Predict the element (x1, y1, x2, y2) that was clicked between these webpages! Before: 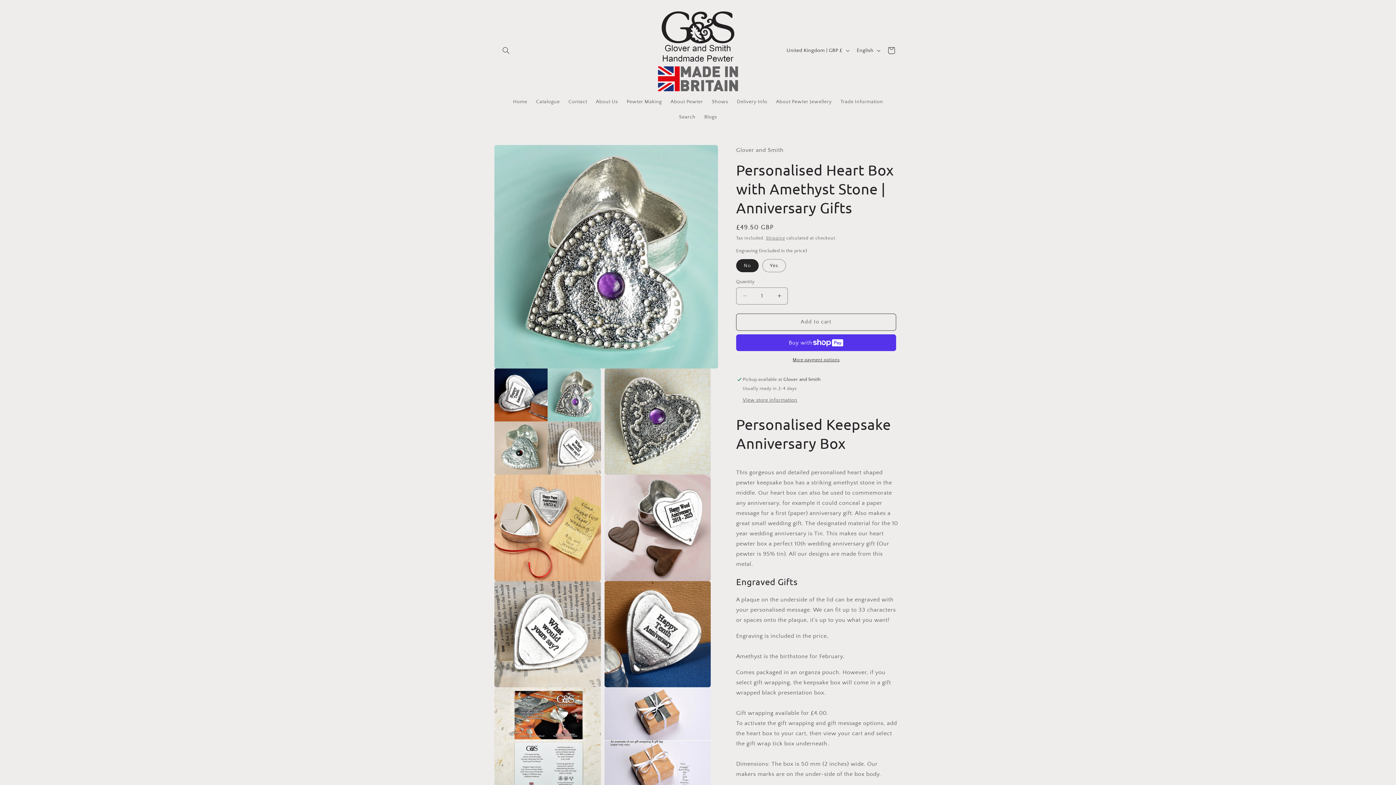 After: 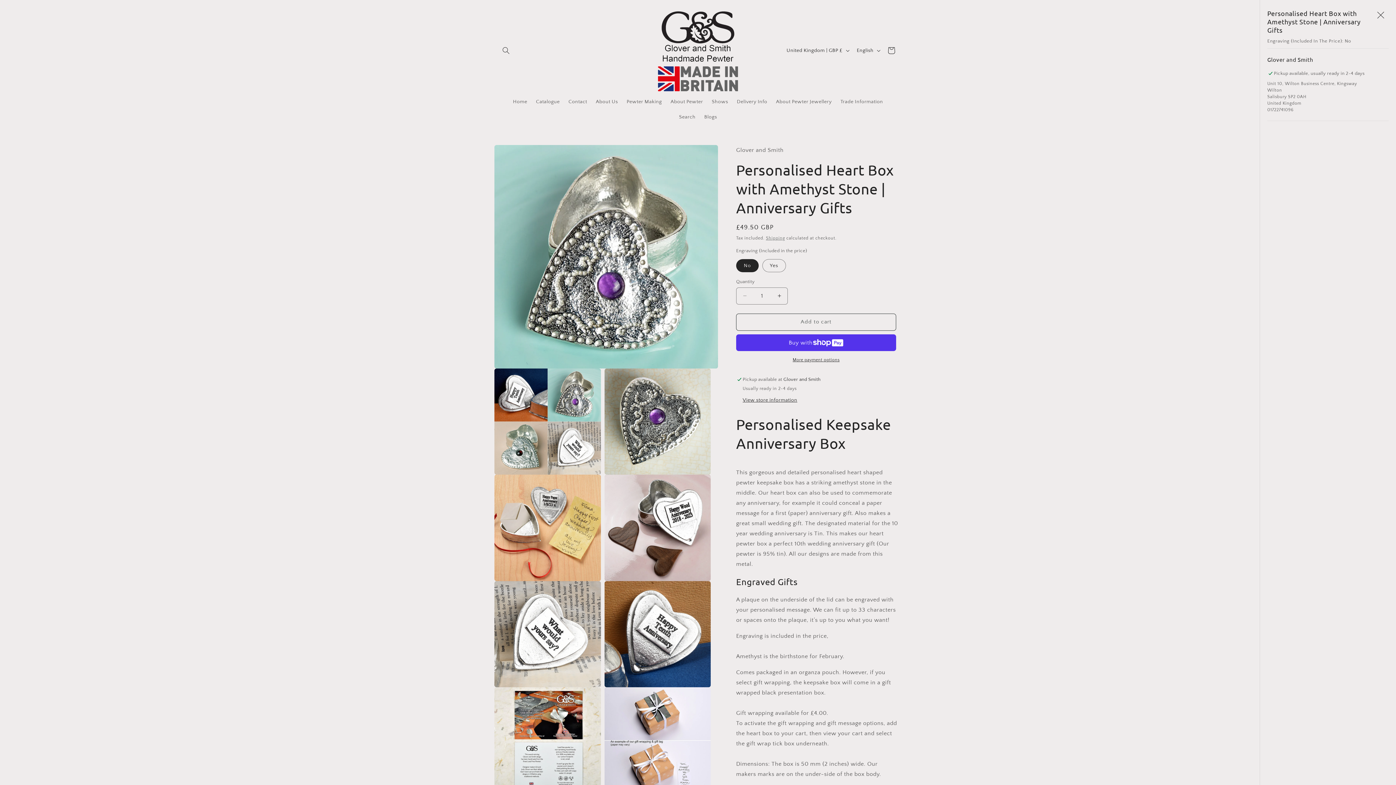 Action: bbox: (742, 397, 797, 403) label: View store information